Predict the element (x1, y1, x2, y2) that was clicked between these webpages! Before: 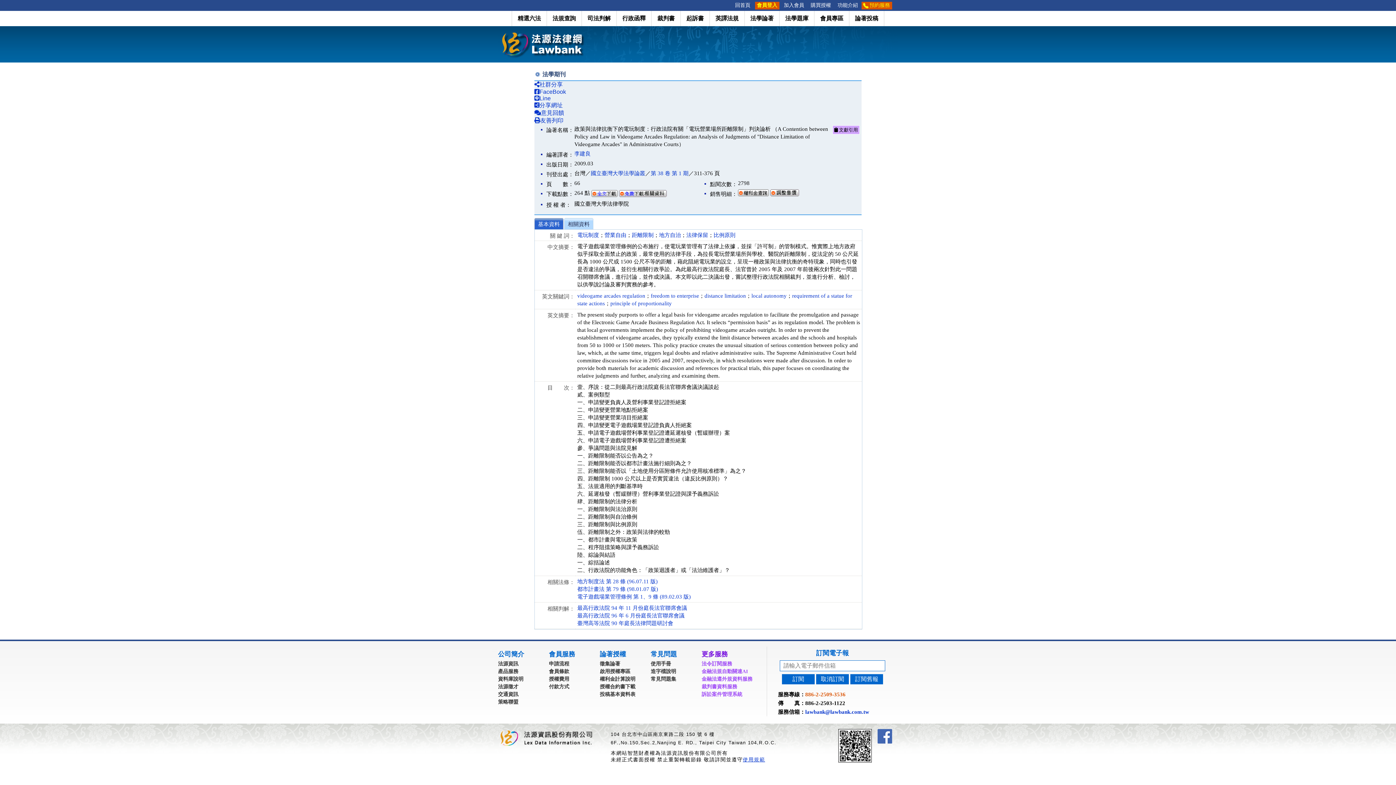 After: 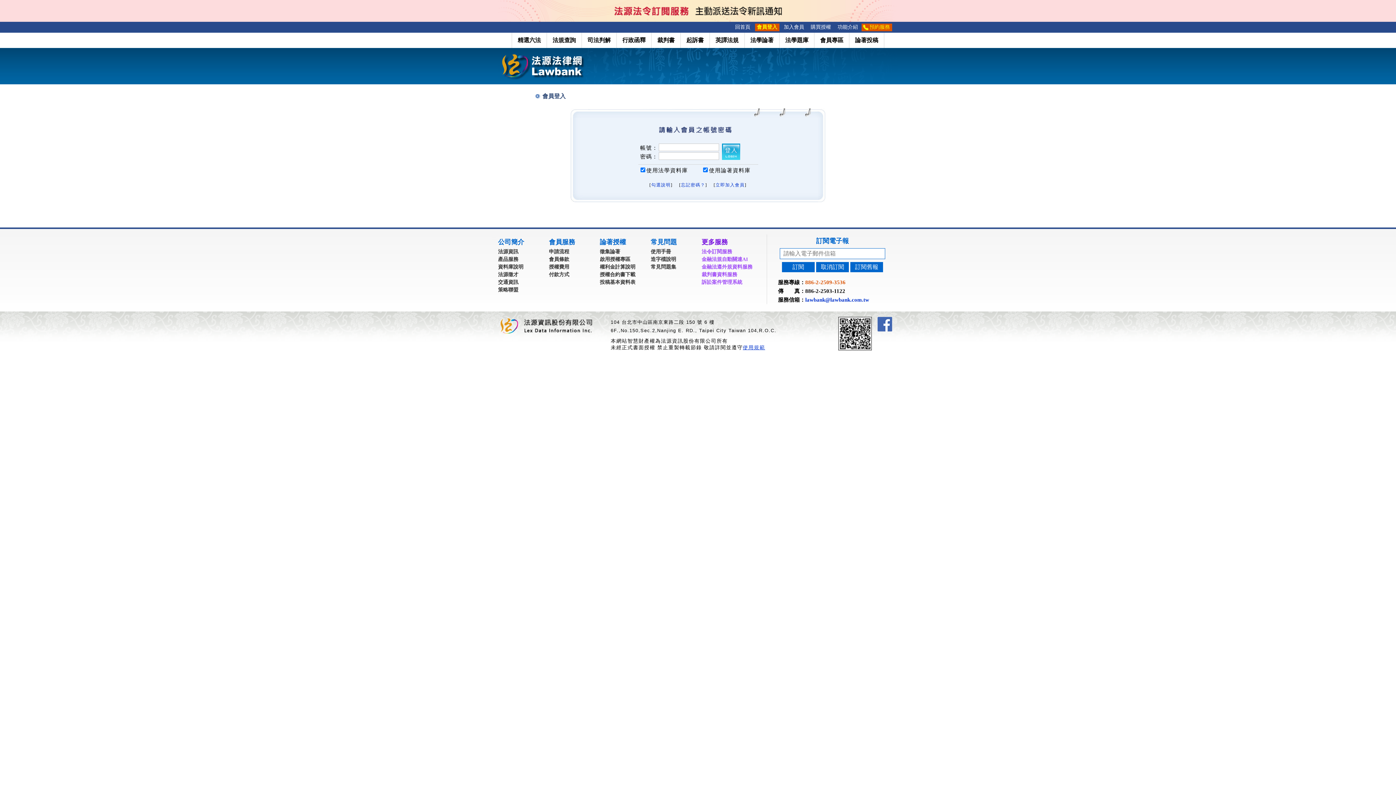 Action: bbox: (814, 10, 849, 26) label: 會員專區